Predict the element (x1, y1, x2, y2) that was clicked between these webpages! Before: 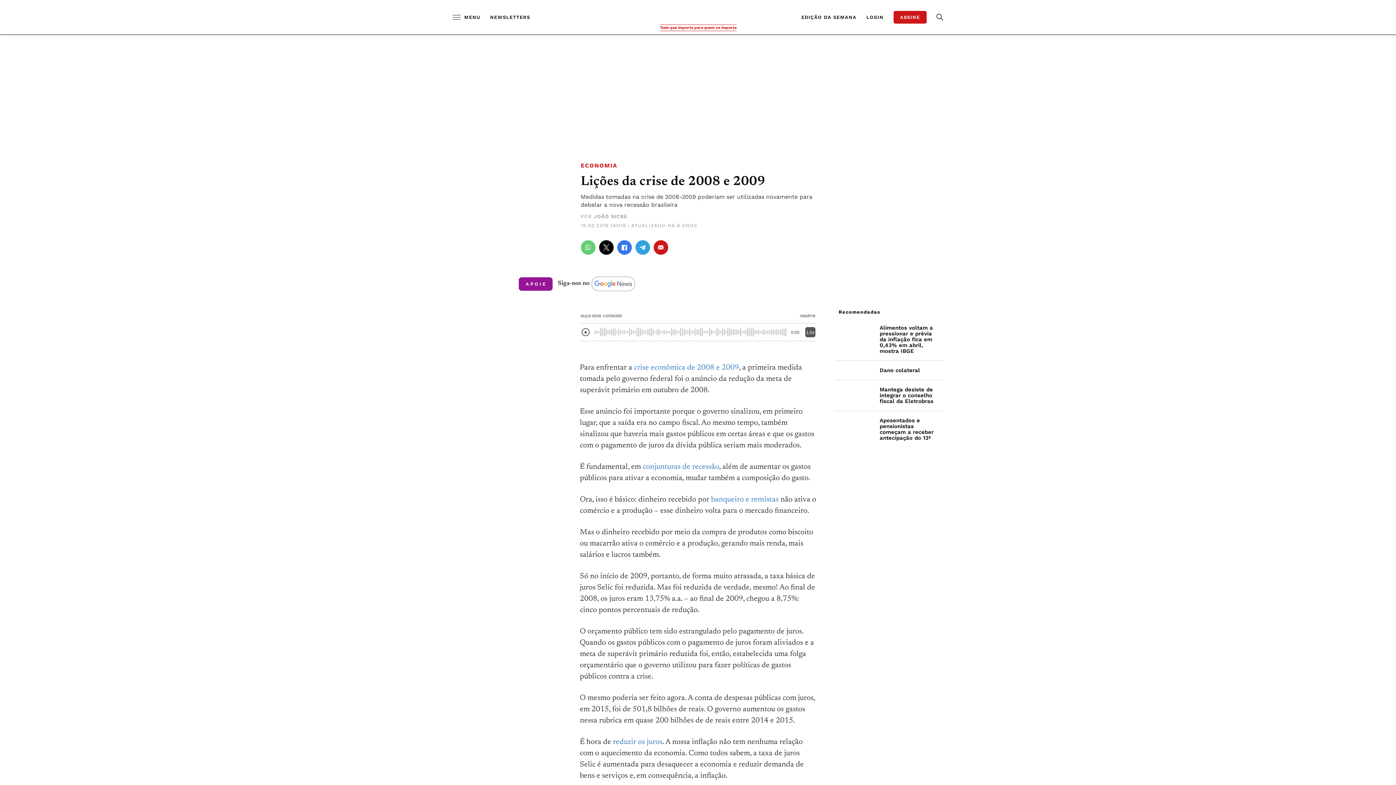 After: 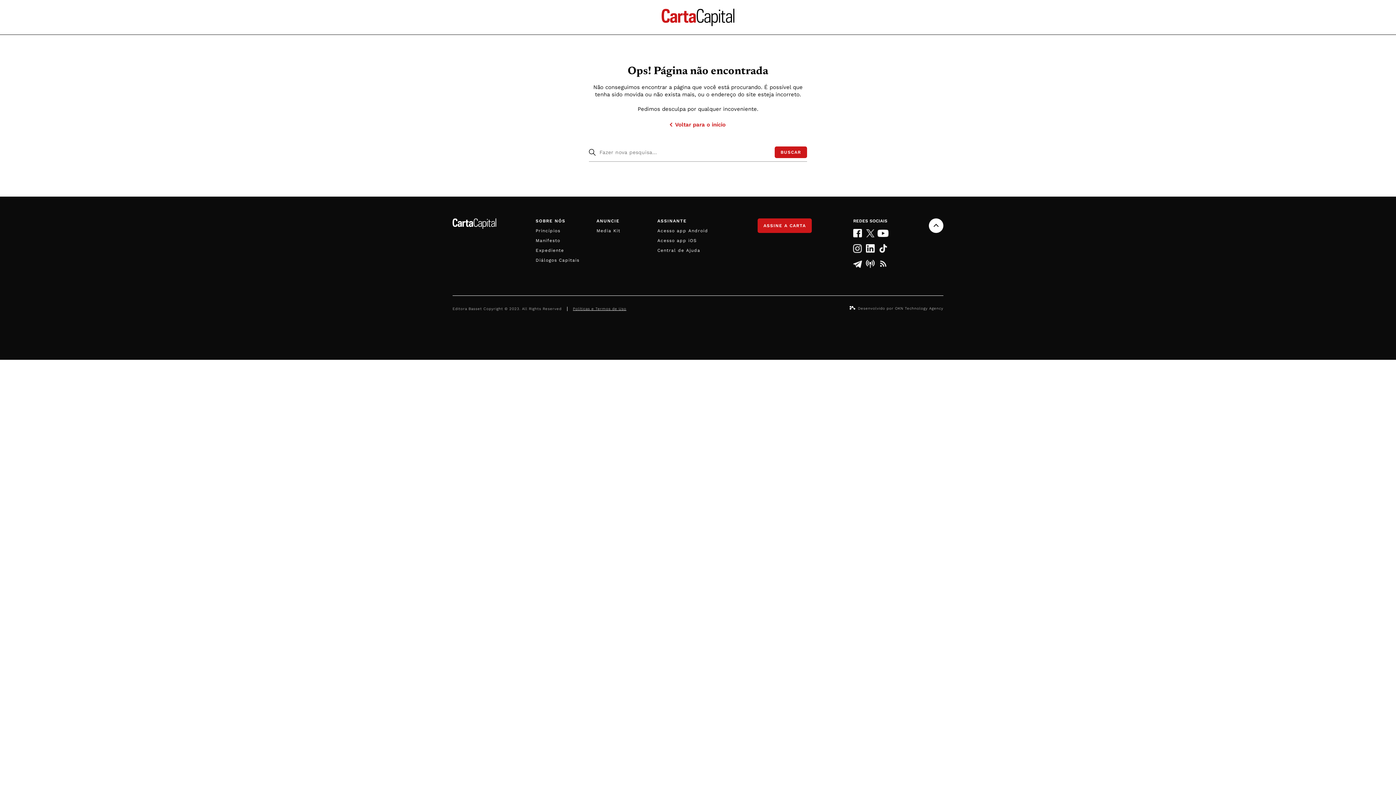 Action: label: banqueiro e rentistas  bbox: (711, 496, 780, 504)